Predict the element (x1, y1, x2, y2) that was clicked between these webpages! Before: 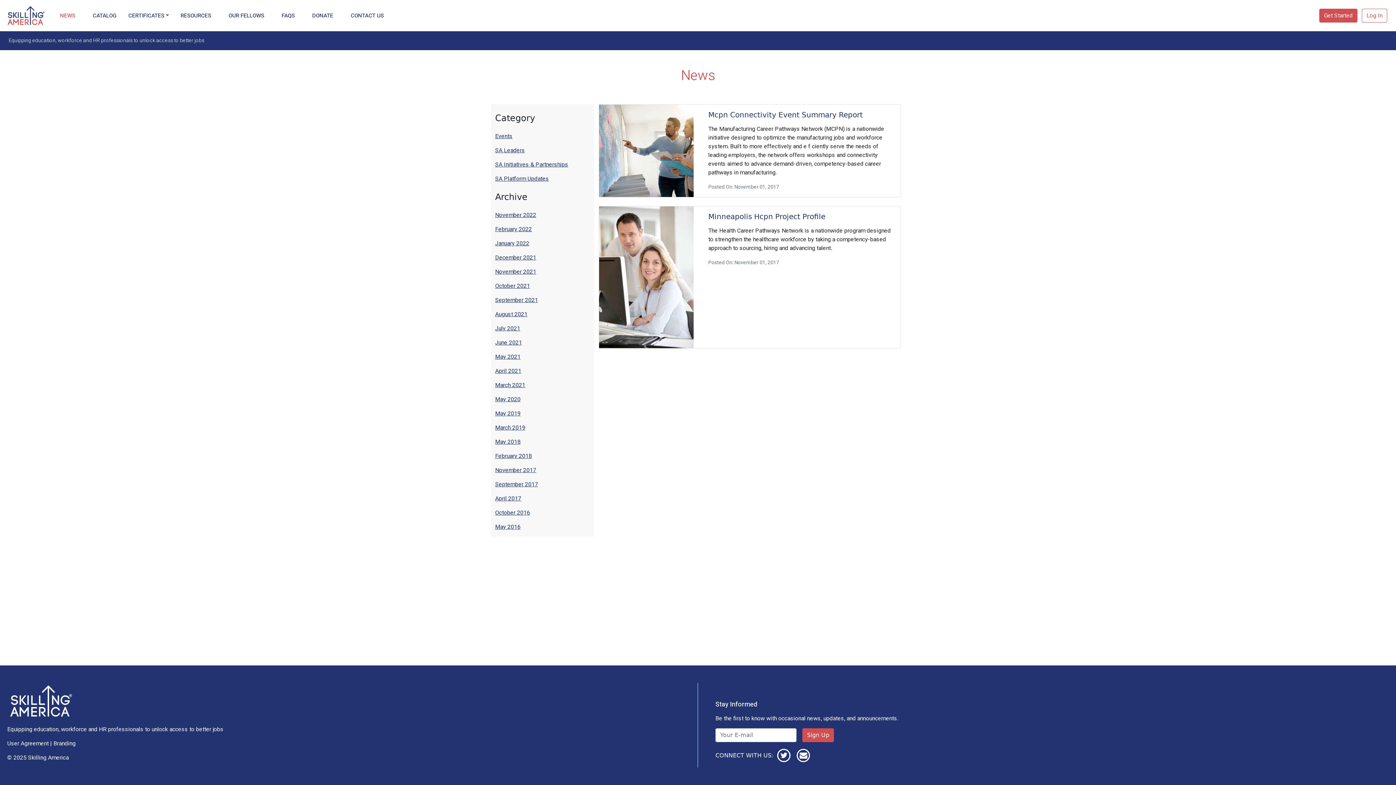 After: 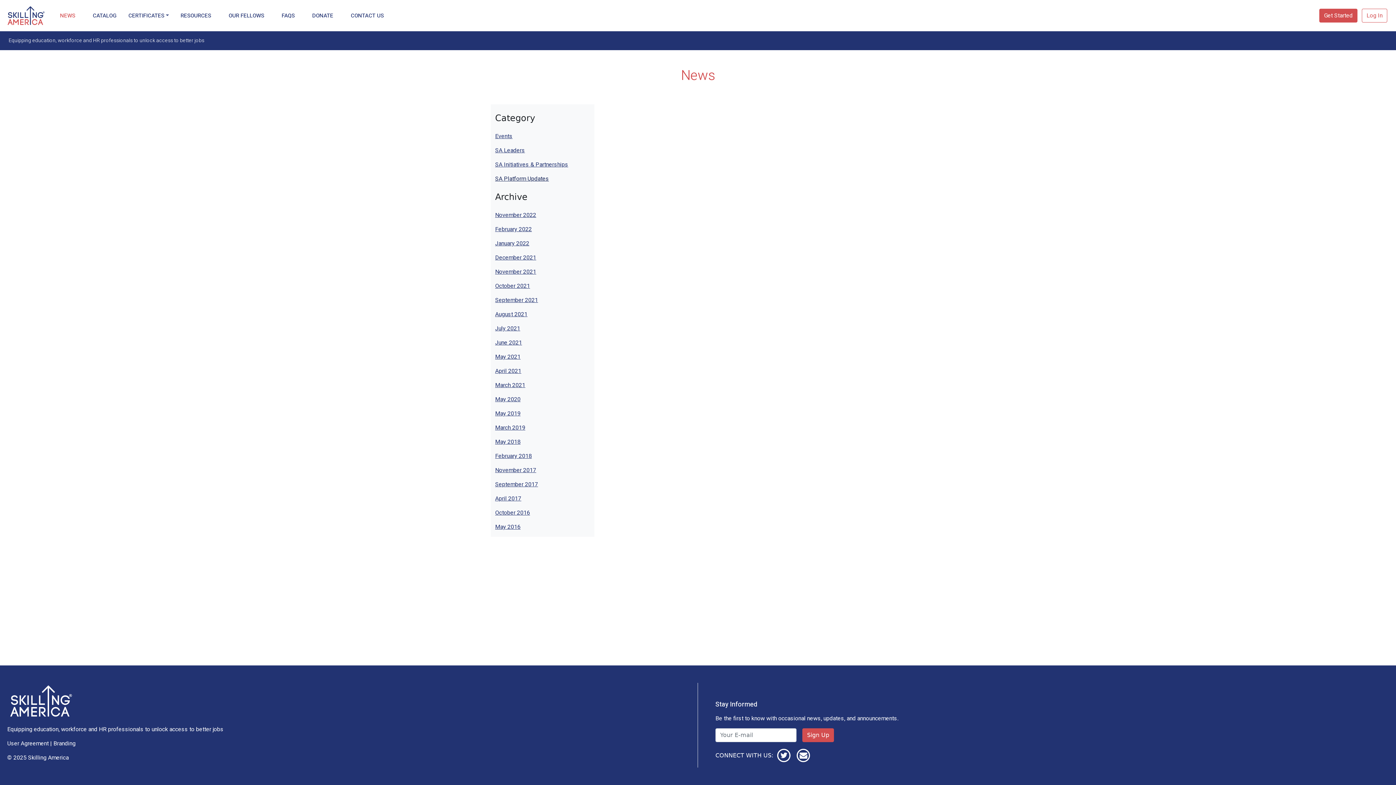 Action: label: SA Platform Updates bbox: (495, 175, 549, 182)